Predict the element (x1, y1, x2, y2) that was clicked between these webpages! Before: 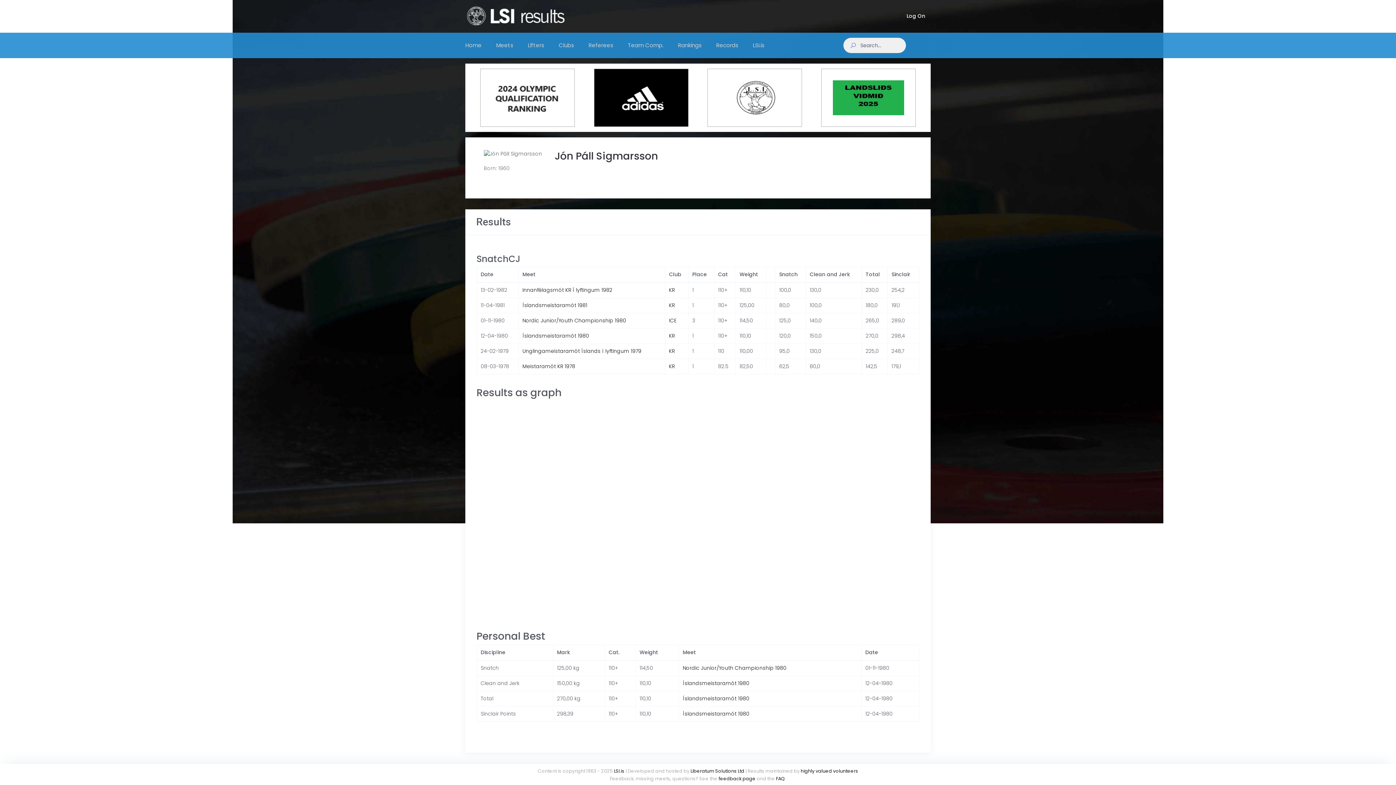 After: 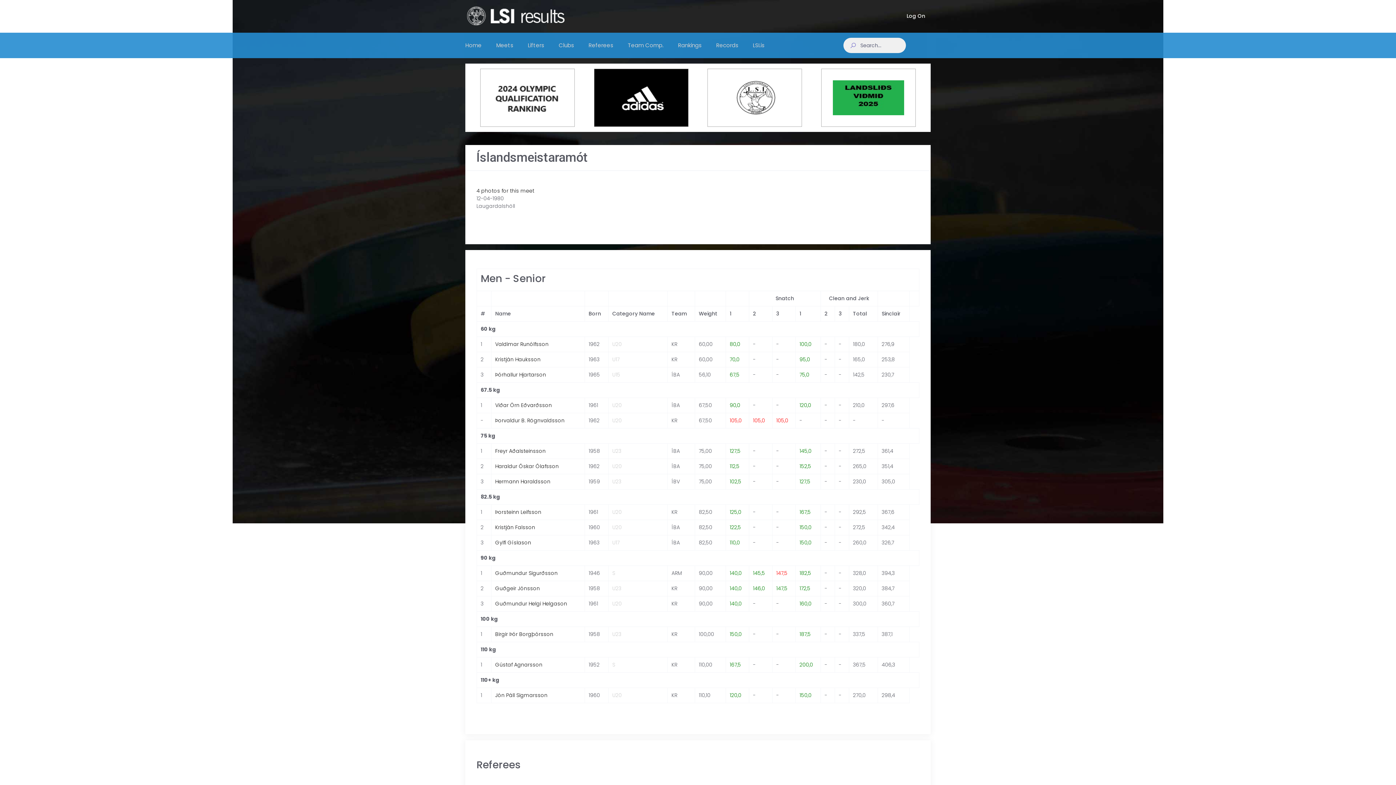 Action: label: Íslandsmeistaramót 1980 bbox: (683, 680, 749, 687)